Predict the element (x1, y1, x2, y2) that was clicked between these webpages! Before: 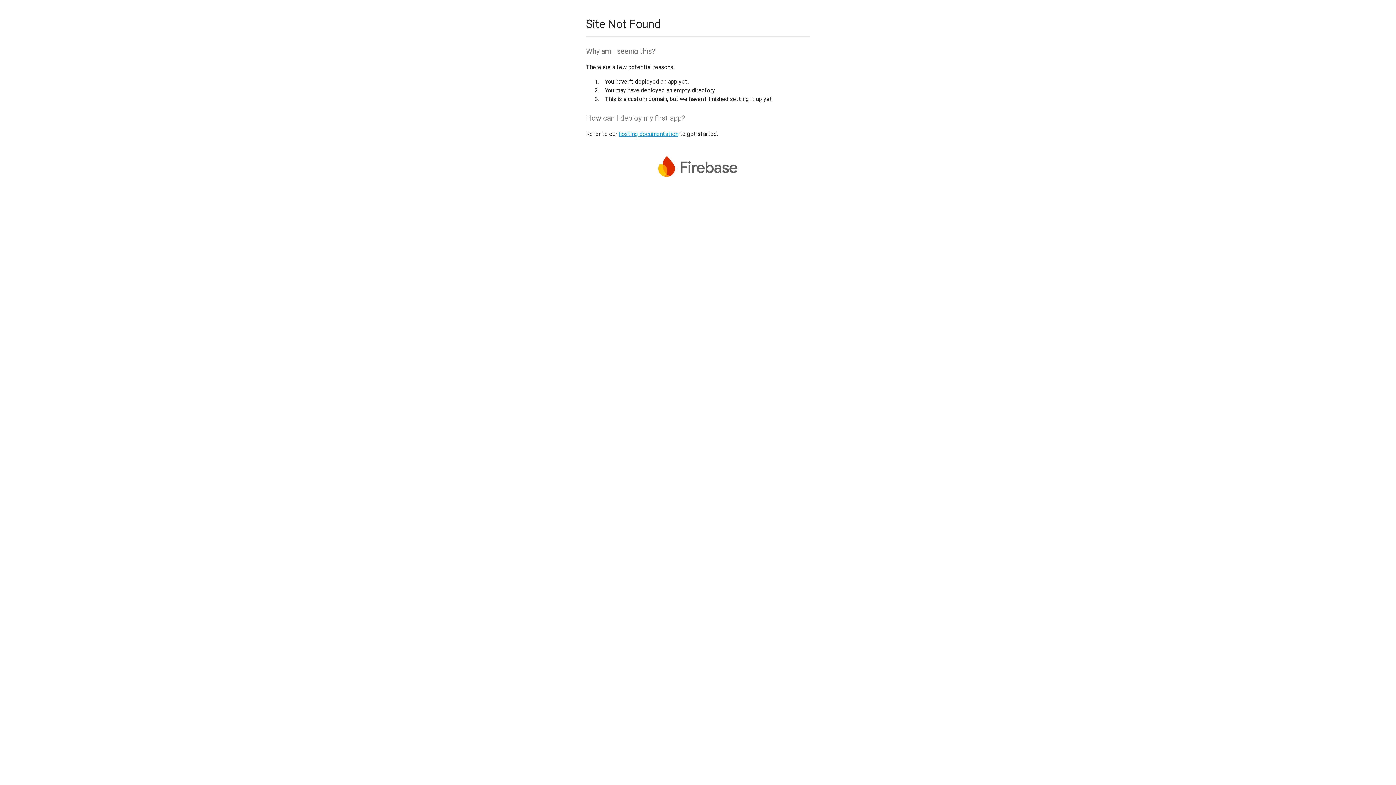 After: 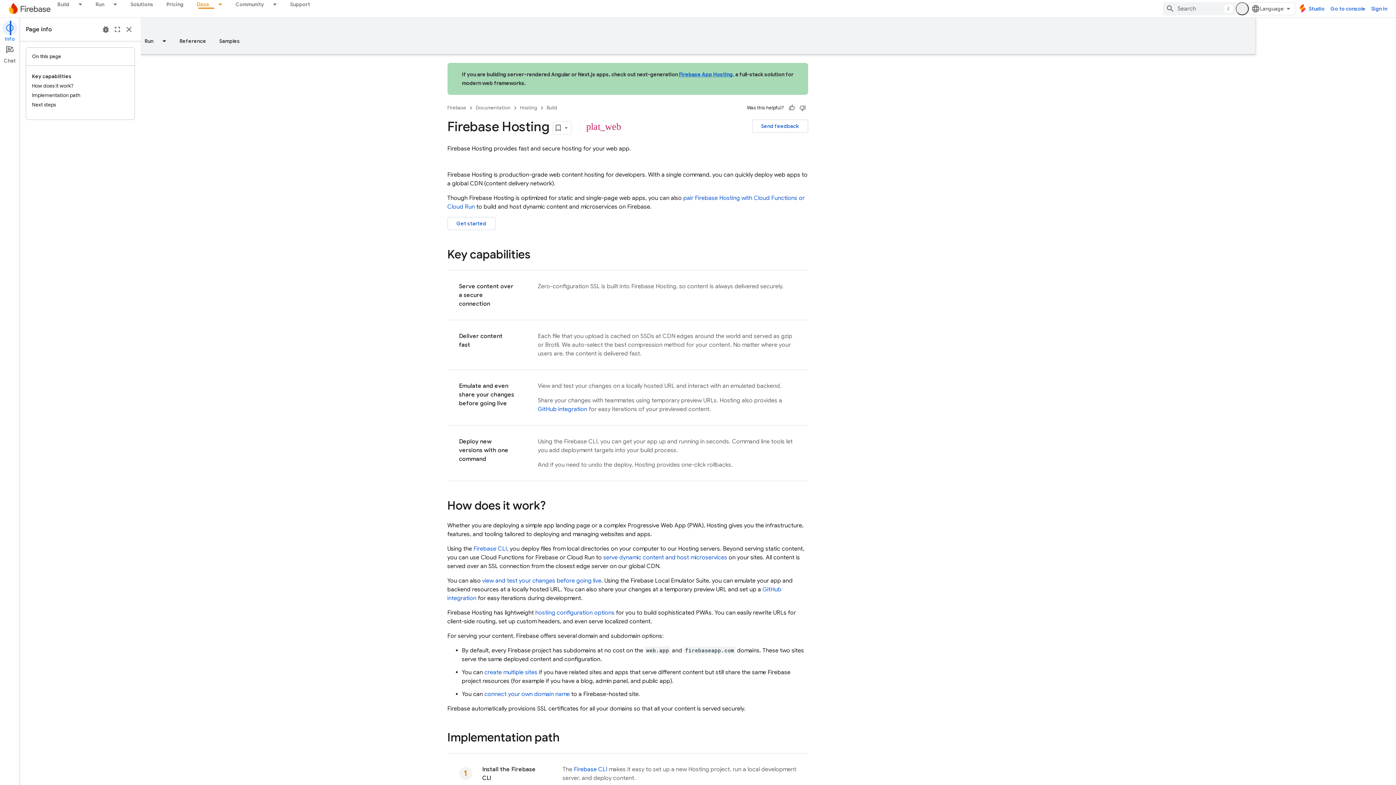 Action: bbox: (618, 130, 678, 137) label: hosting documentation